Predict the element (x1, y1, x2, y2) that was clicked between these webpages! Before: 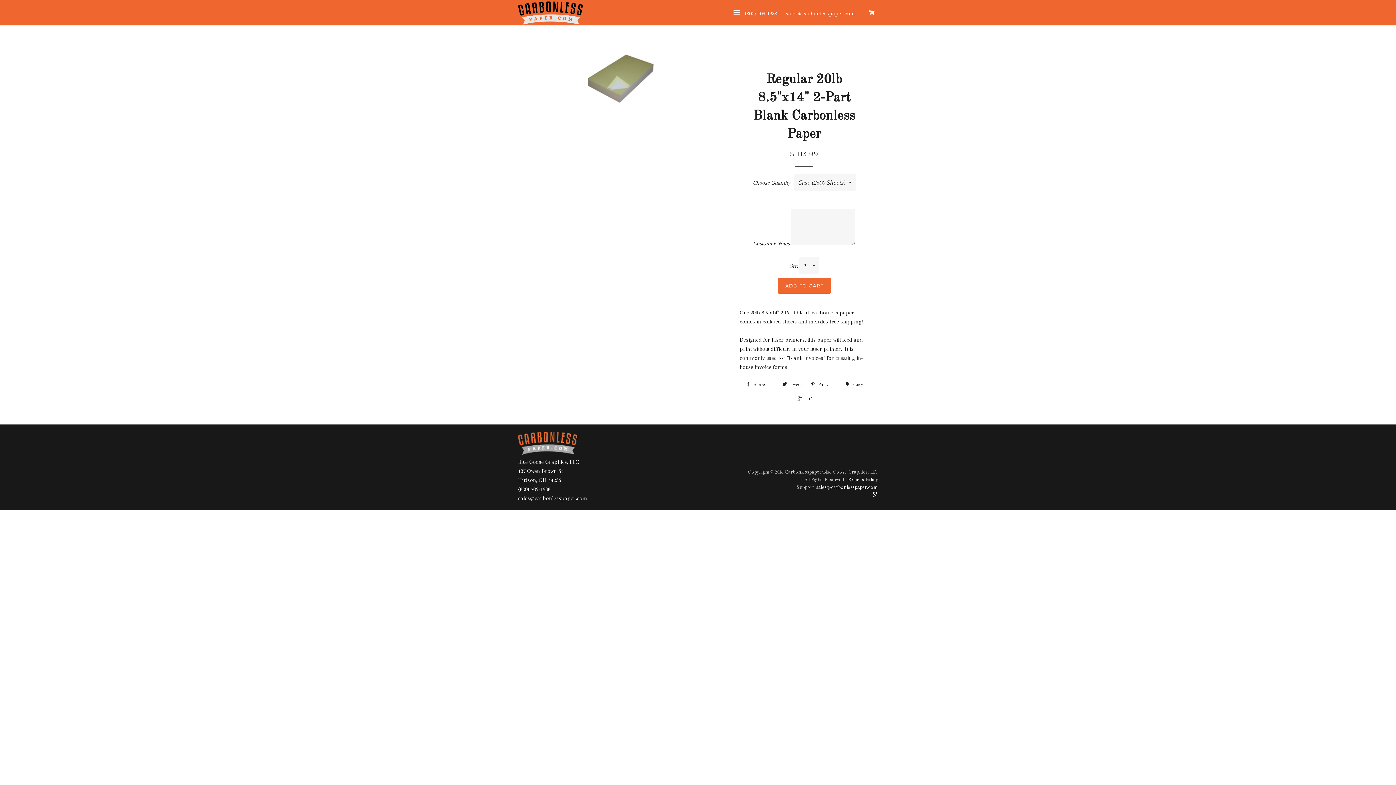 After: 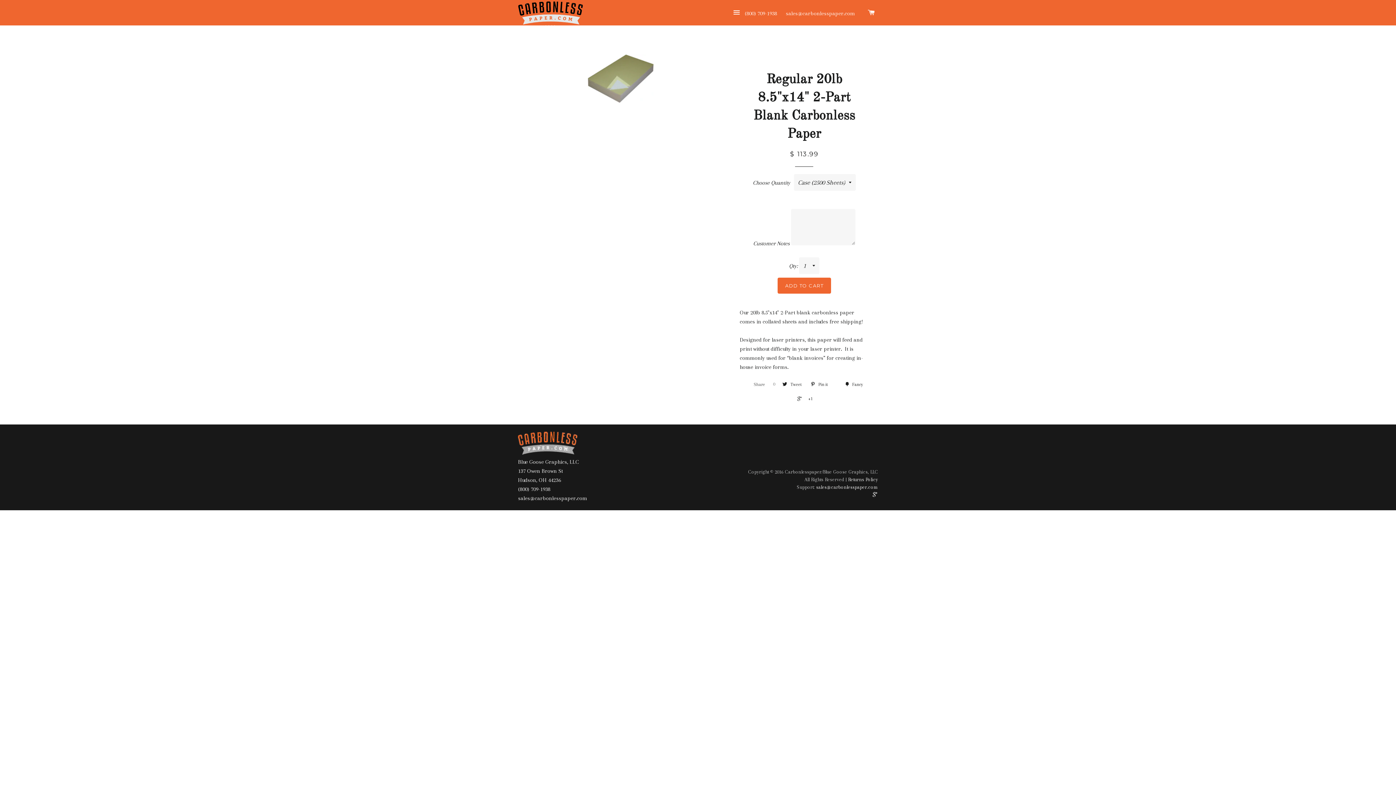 Action: bbox: (742, 379, 777, 390) label:  Share 0